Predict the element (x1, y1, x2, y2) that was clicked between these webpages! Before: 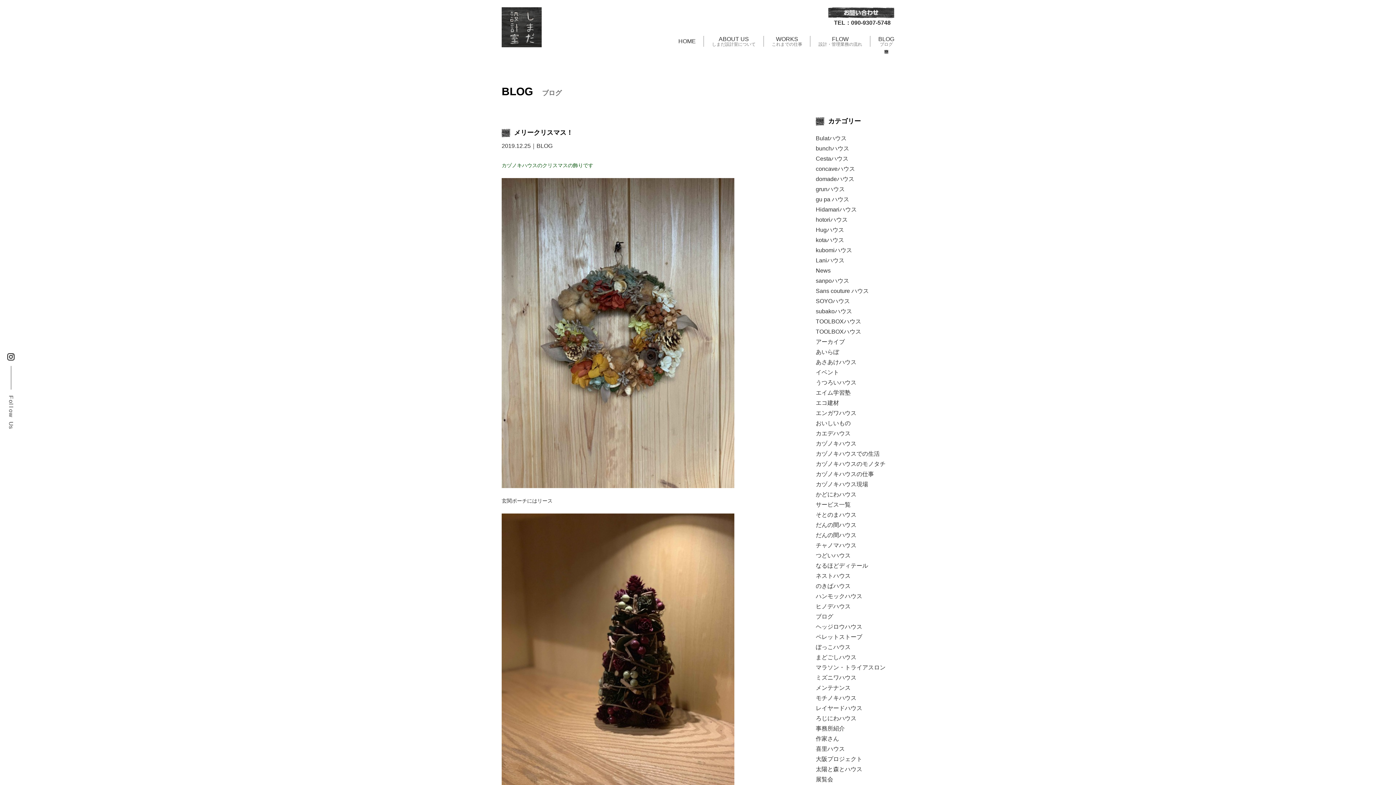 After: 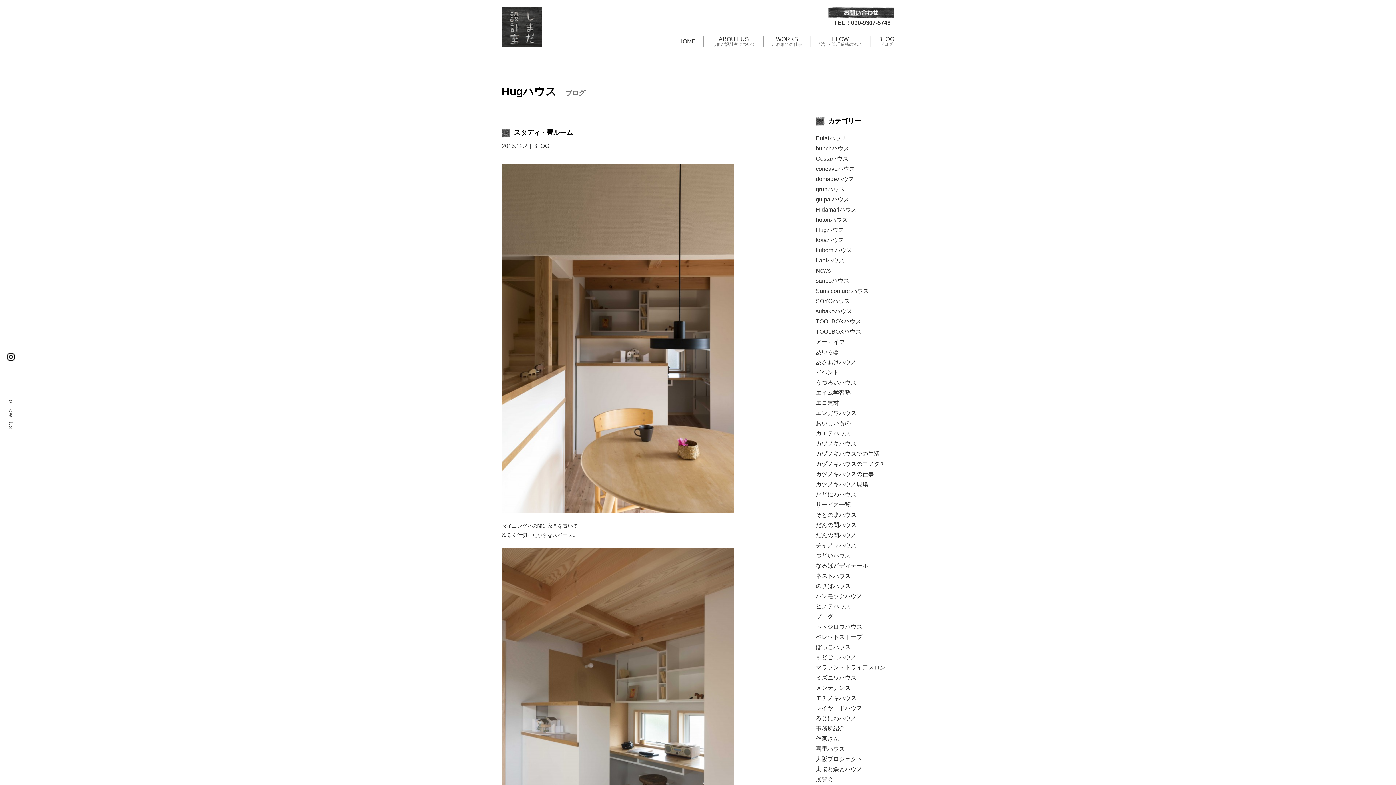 Action: label: Hugハウス bbox: (816, 226, 844, 233)